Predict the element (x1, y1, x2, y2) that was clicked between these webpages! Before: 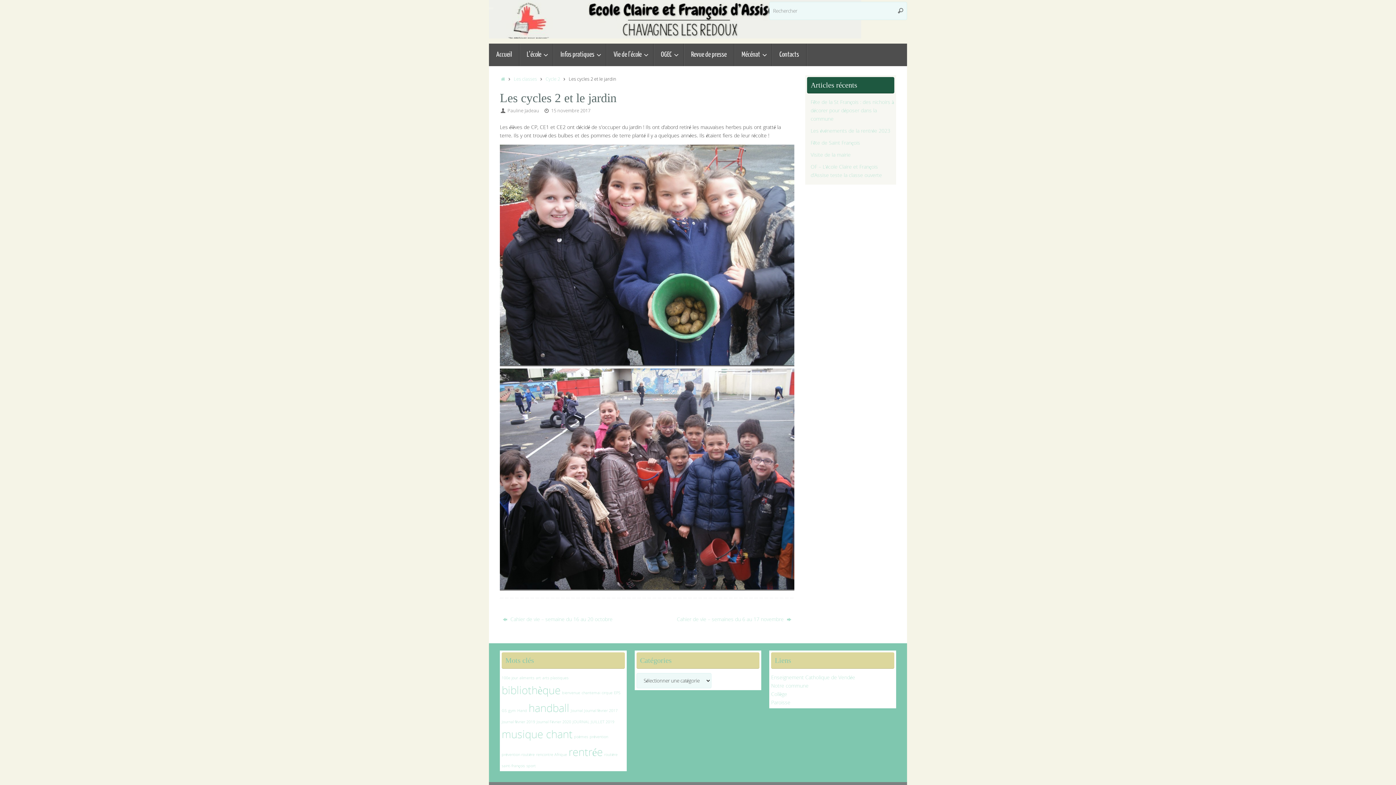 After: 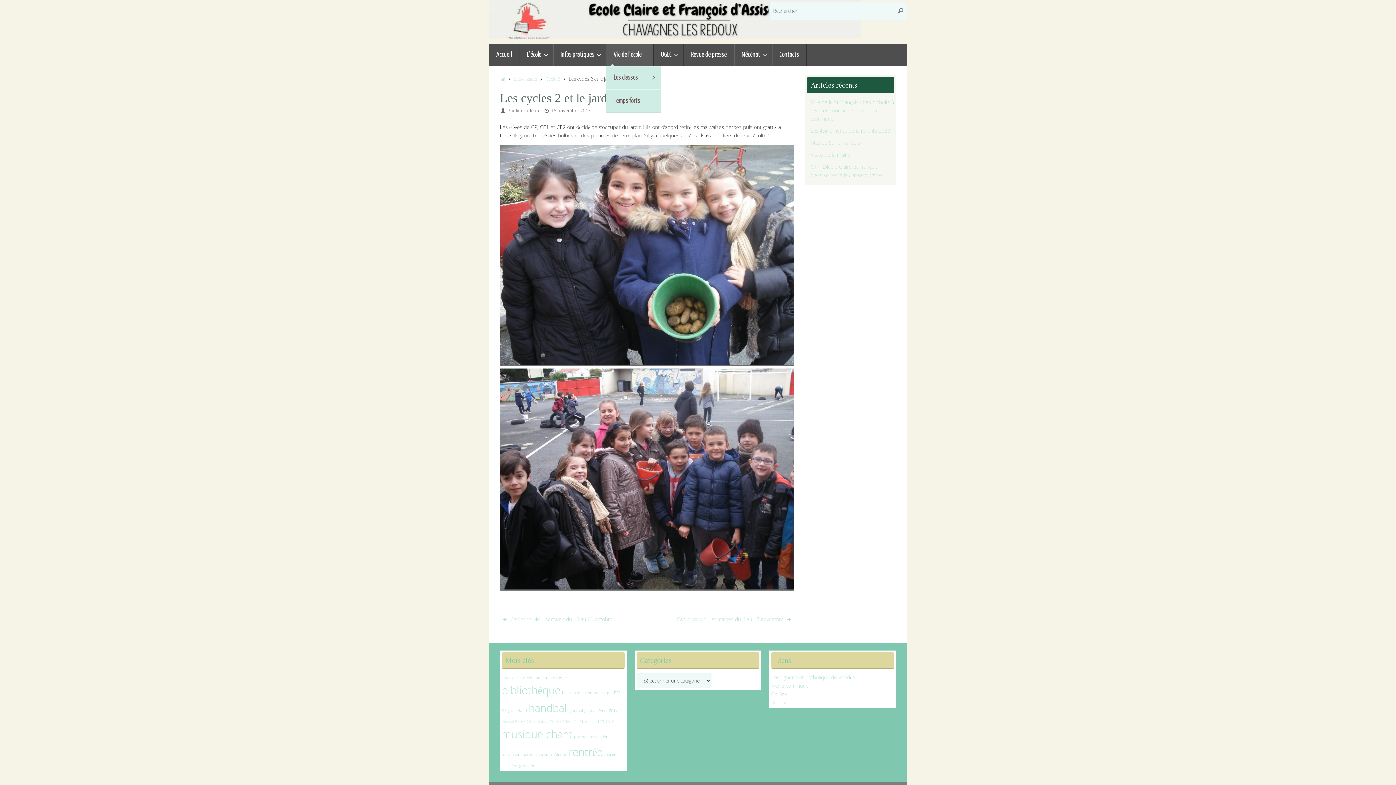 Action: label: Vie de l’école bbox: (606, 43, 653, 66)